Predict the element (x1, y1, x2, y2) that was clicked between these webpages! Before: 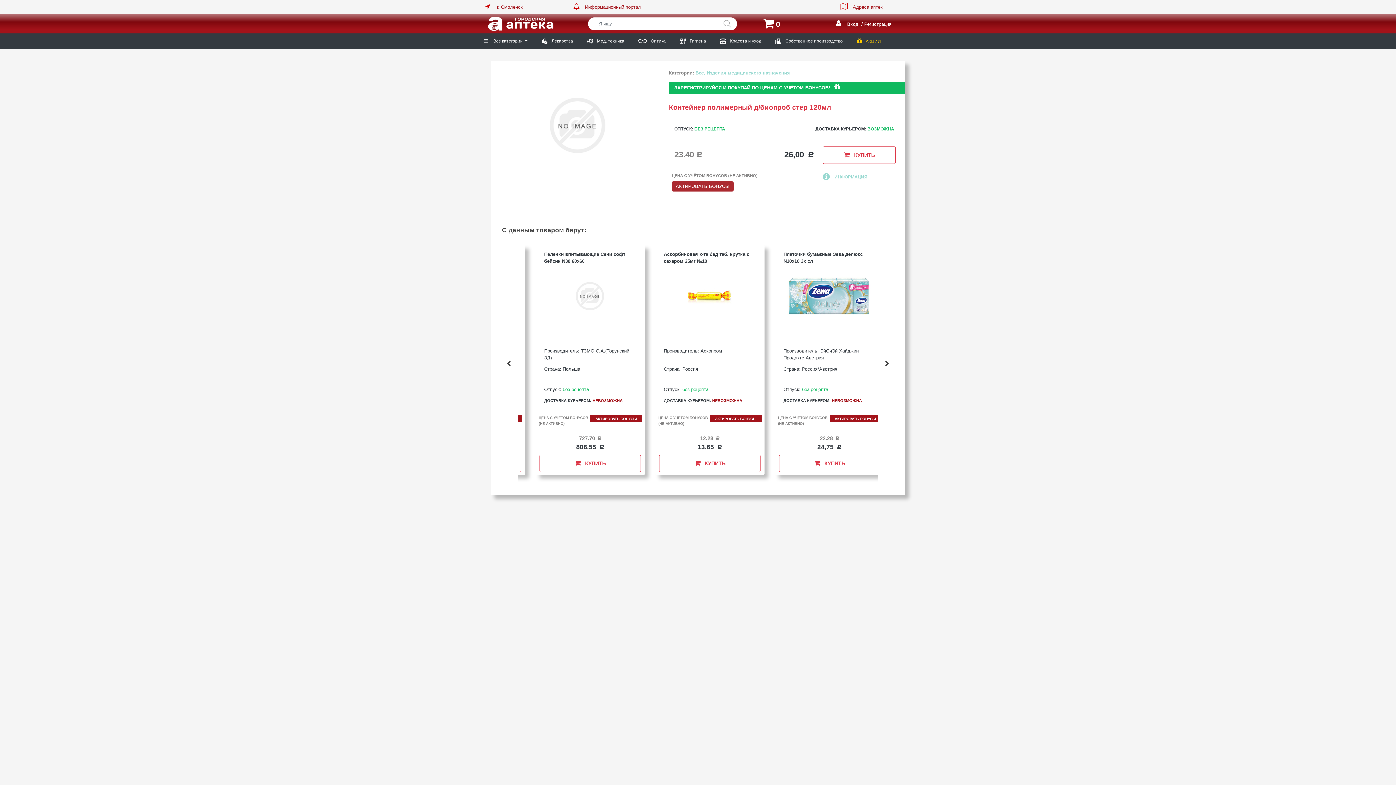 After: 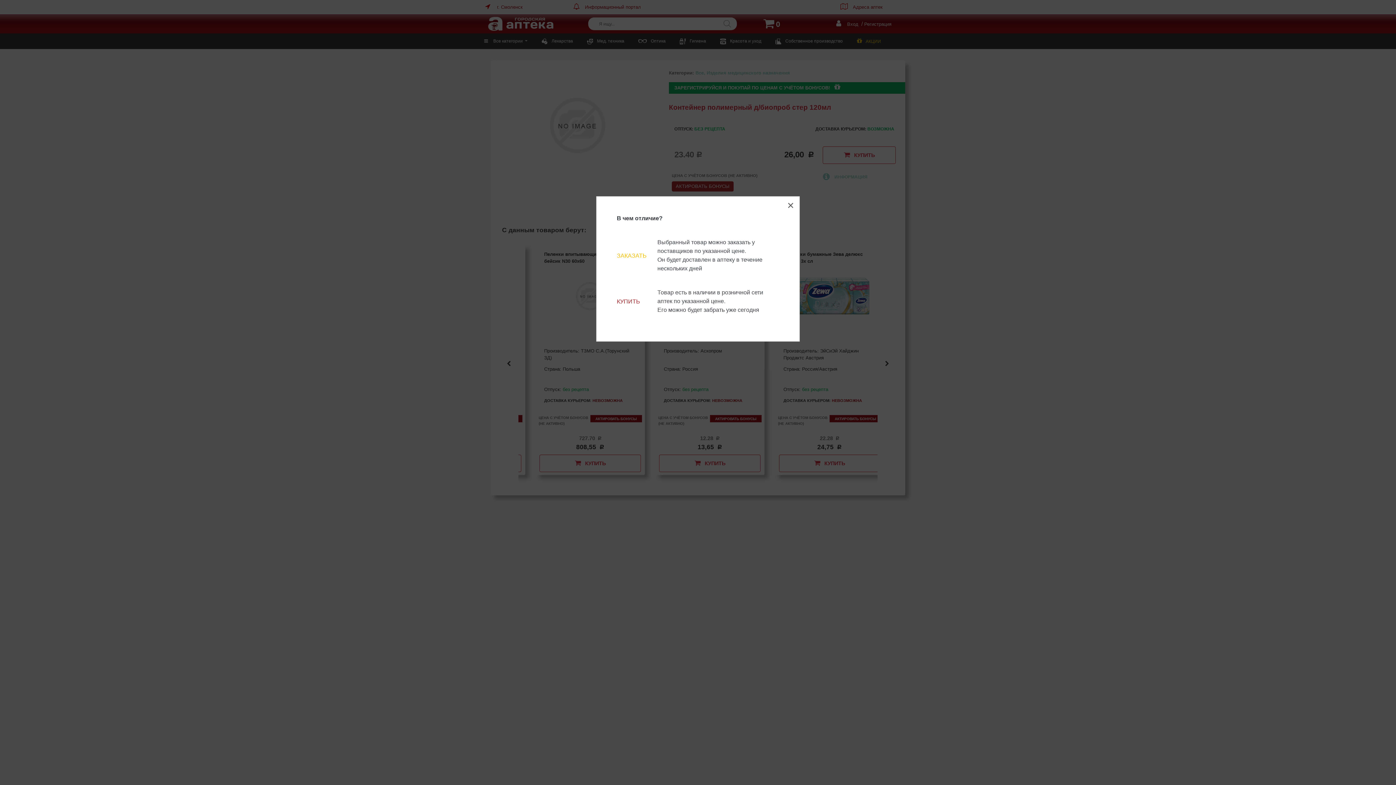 Action: label: ИНФОРМАЦИЯ bbox: (823, 174, 899, 180)